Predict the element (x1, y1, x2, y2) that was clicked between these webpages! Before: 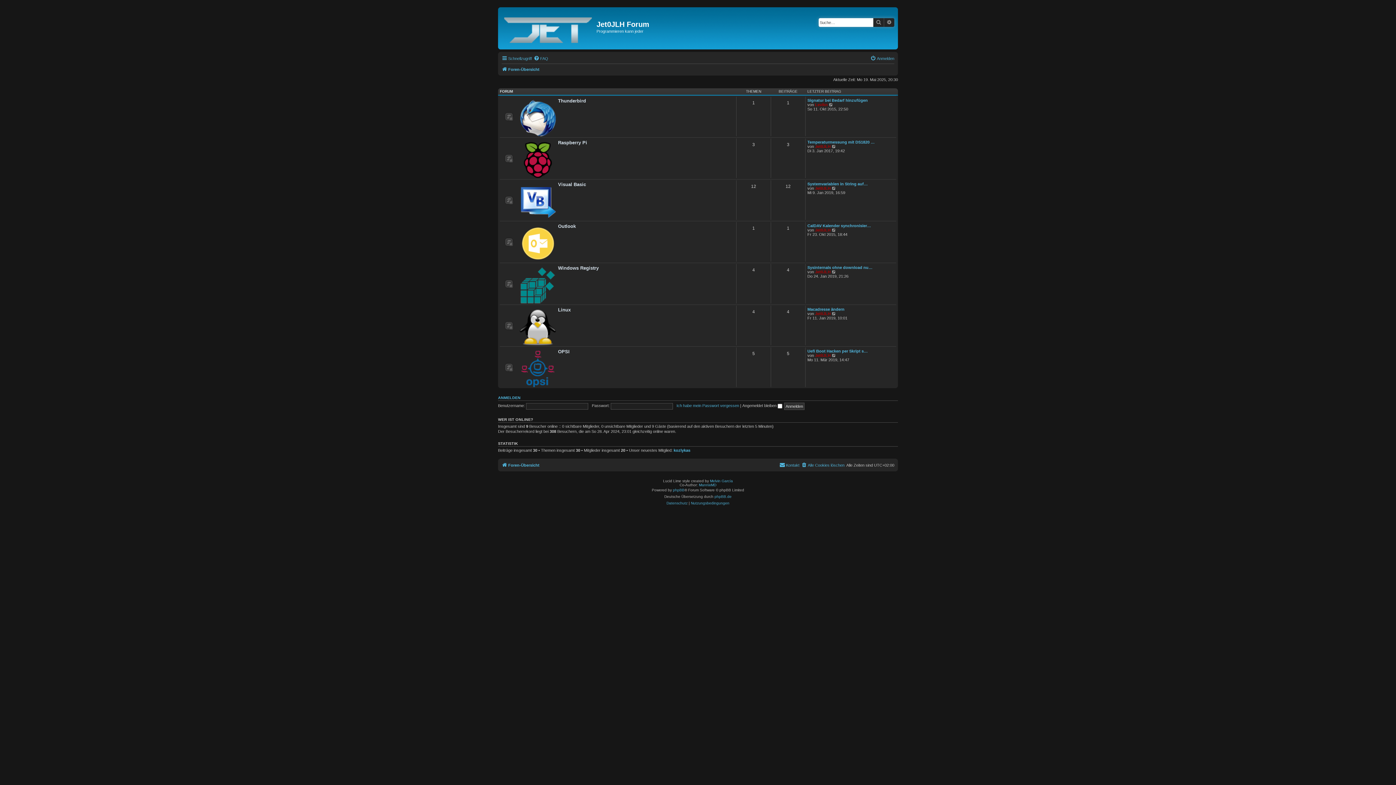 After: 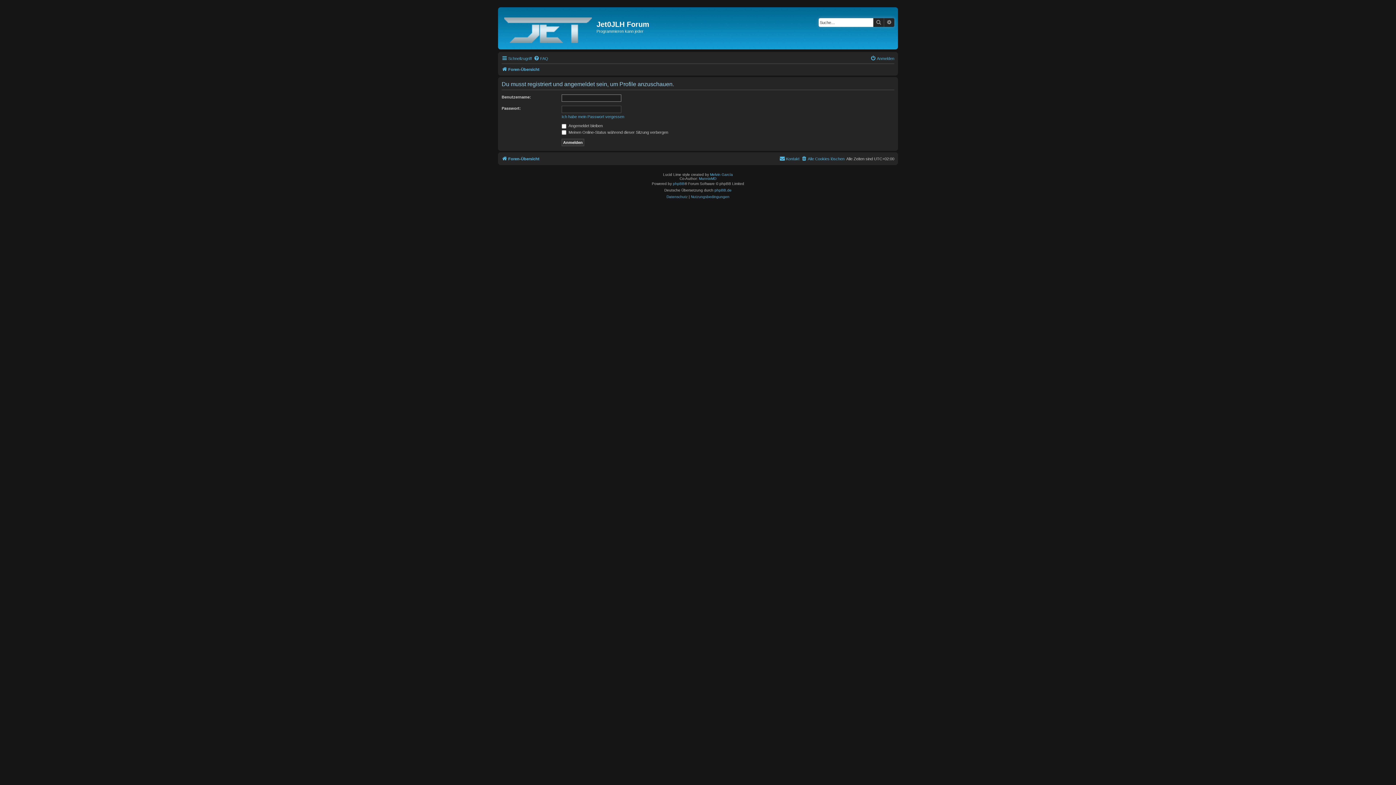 Action: bbox: (815, 227, 830, 232) label: Jet0JLH